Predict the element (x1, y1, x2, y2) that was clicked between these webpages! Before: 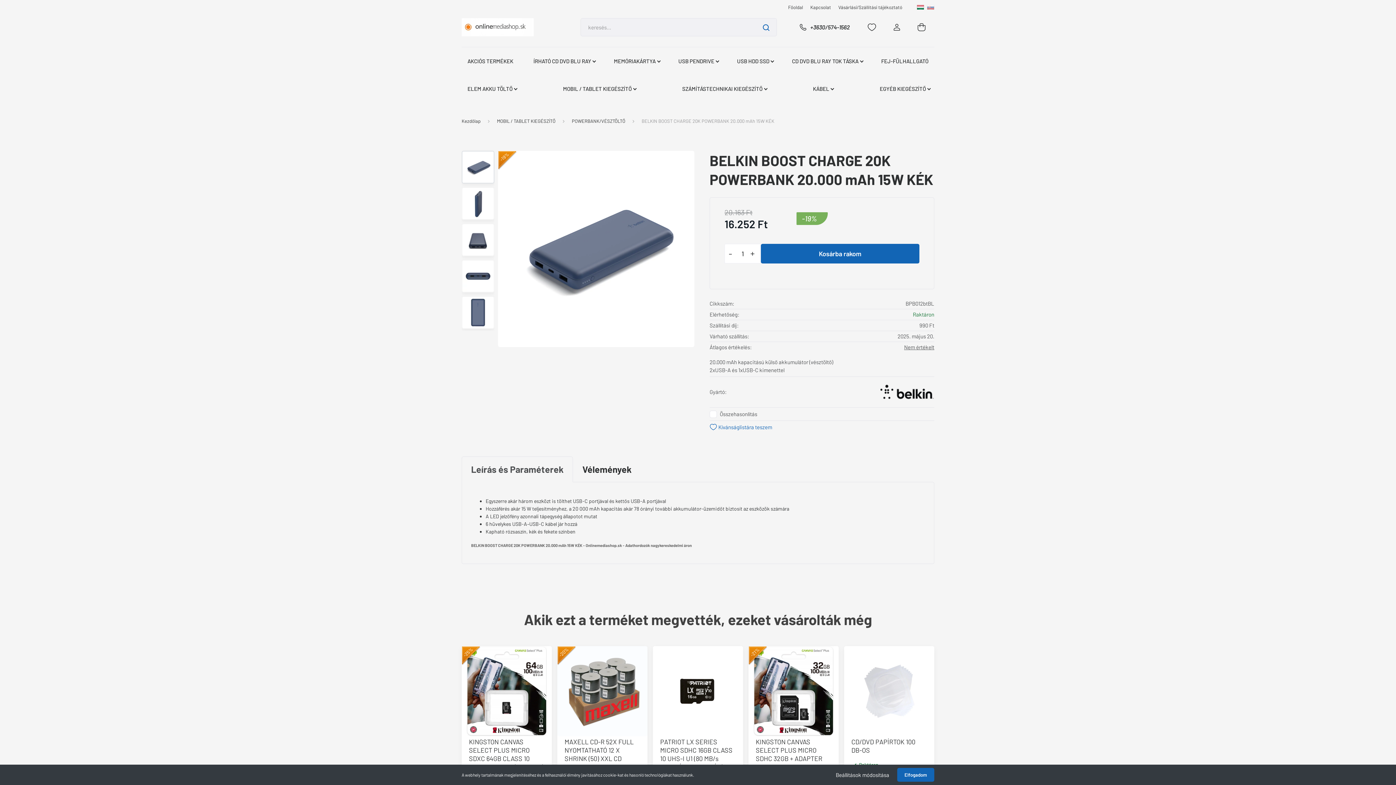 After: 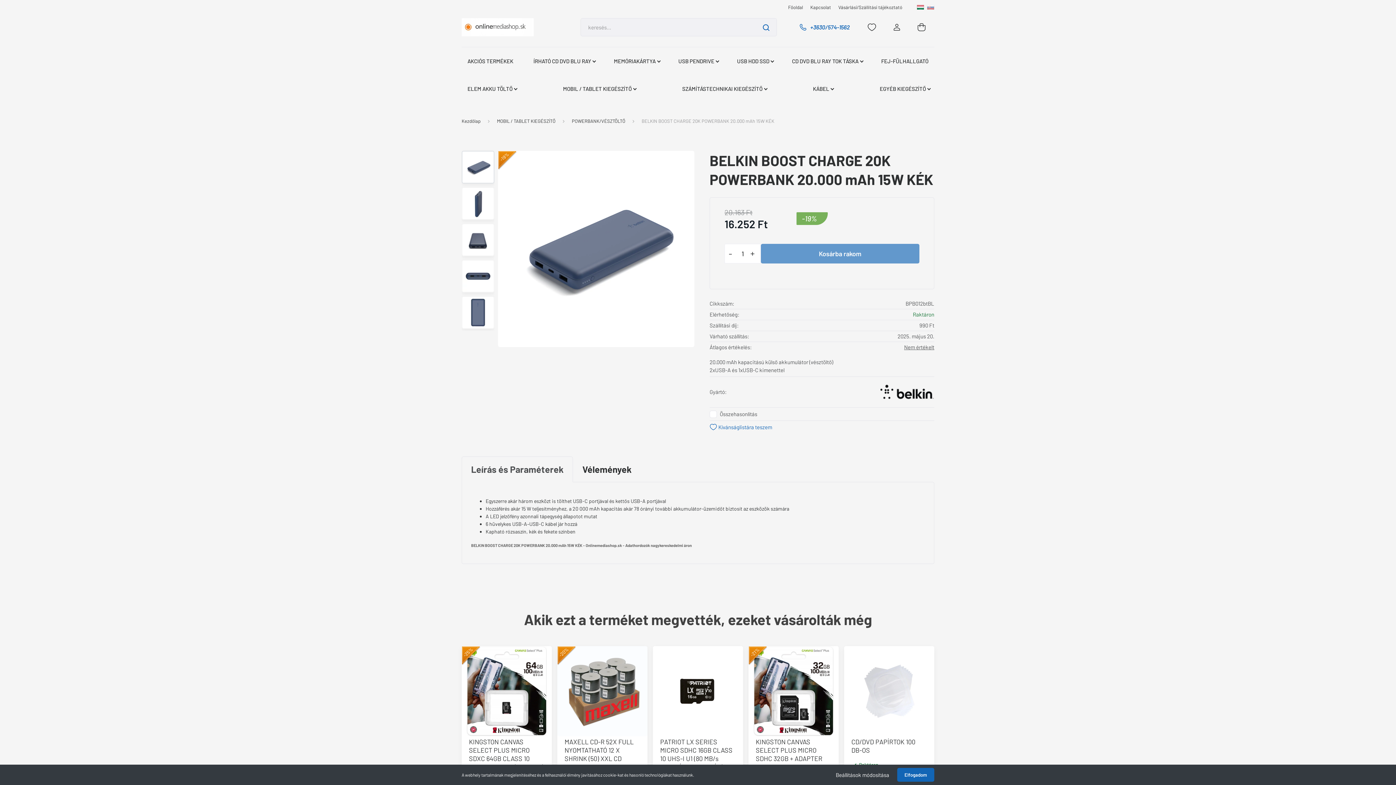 Action: label: +3630/574-1562 bbox: (790, 20, 858, 34)